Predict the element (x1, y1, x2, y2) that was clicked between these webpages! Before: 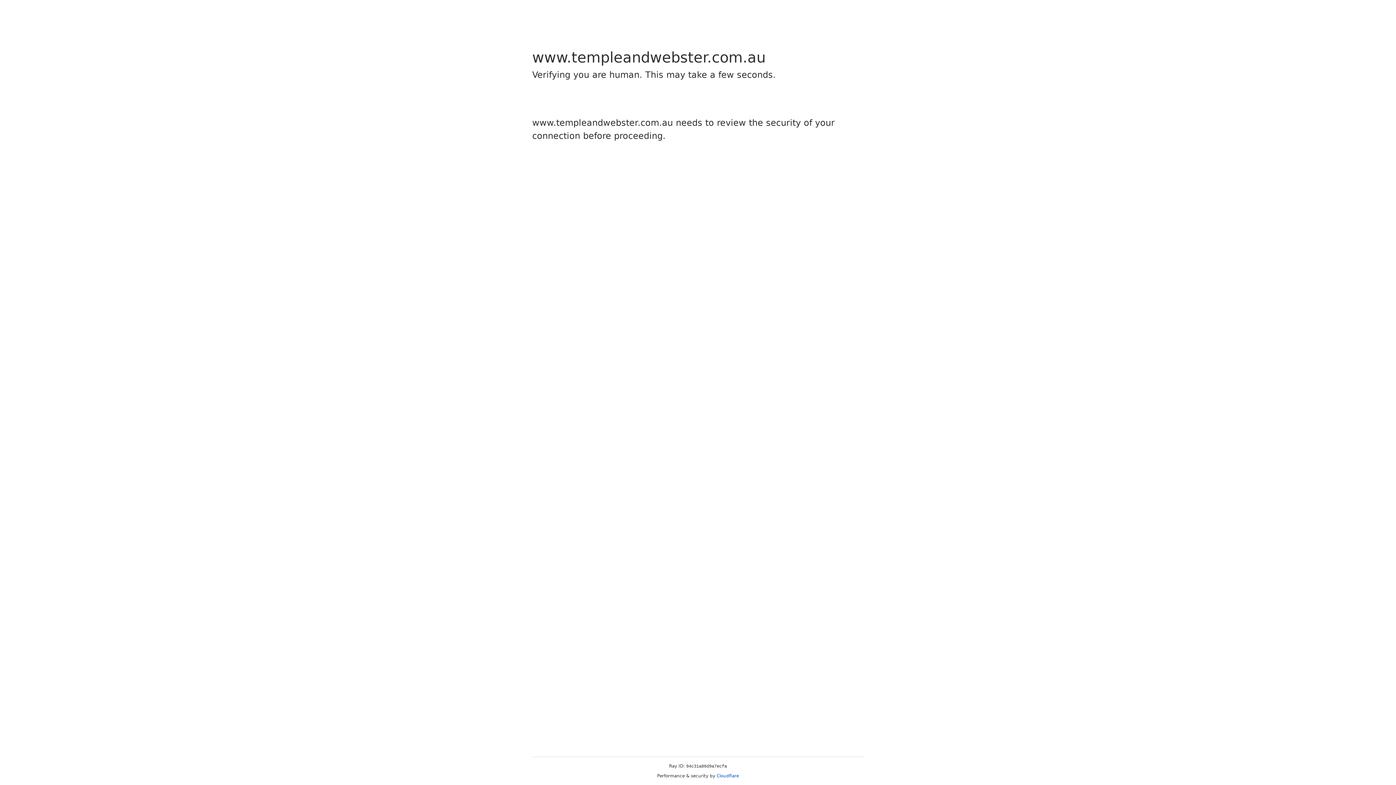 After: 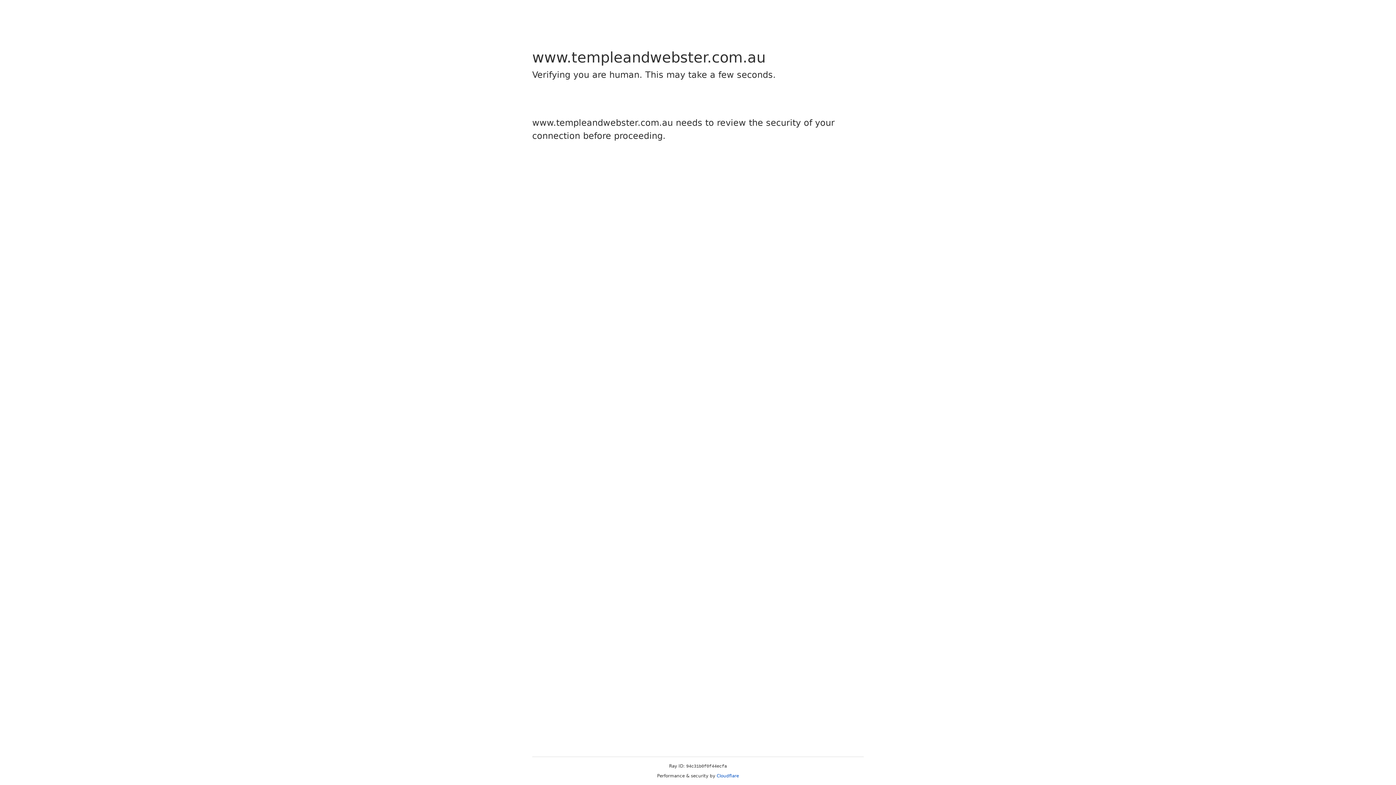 Action: bbox: (716, 773, 739, 778) label: Cloudflare